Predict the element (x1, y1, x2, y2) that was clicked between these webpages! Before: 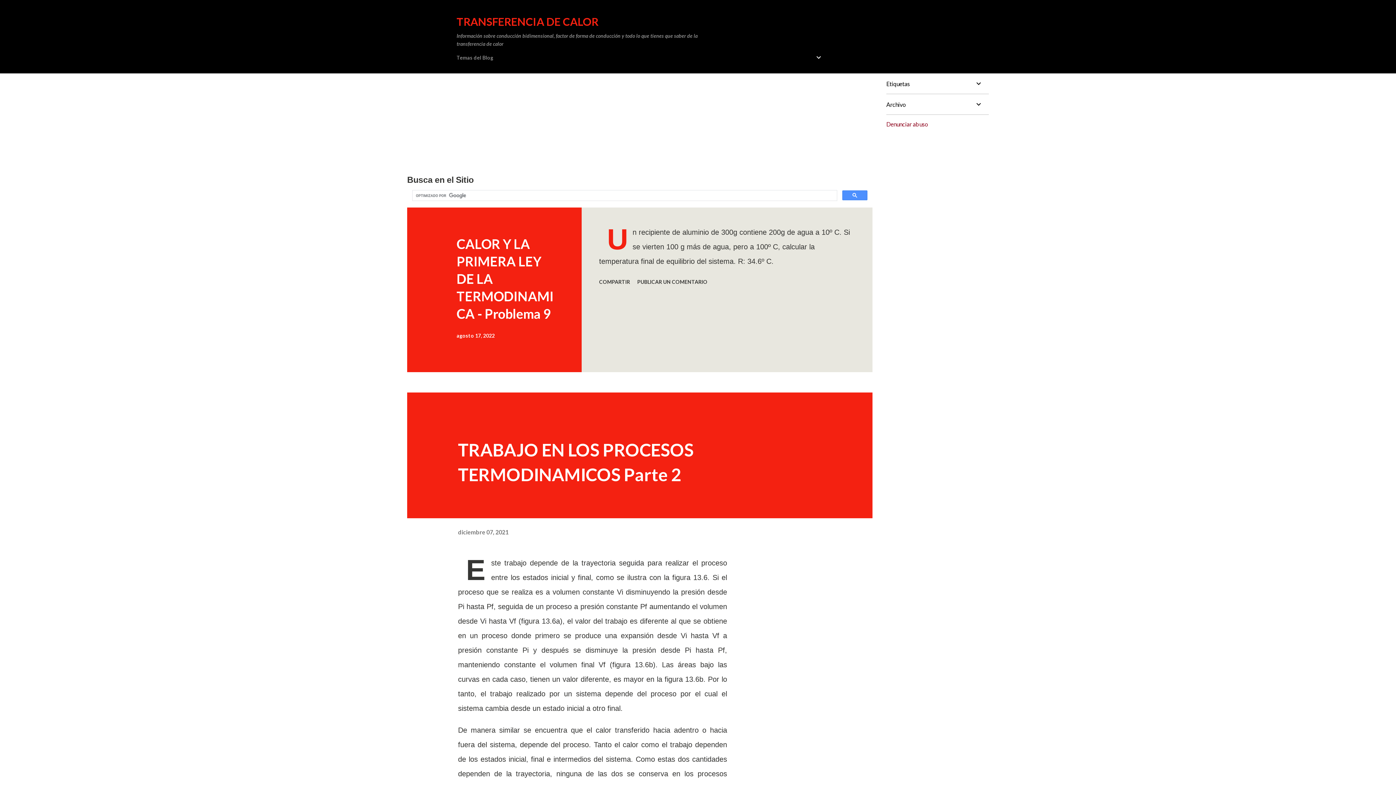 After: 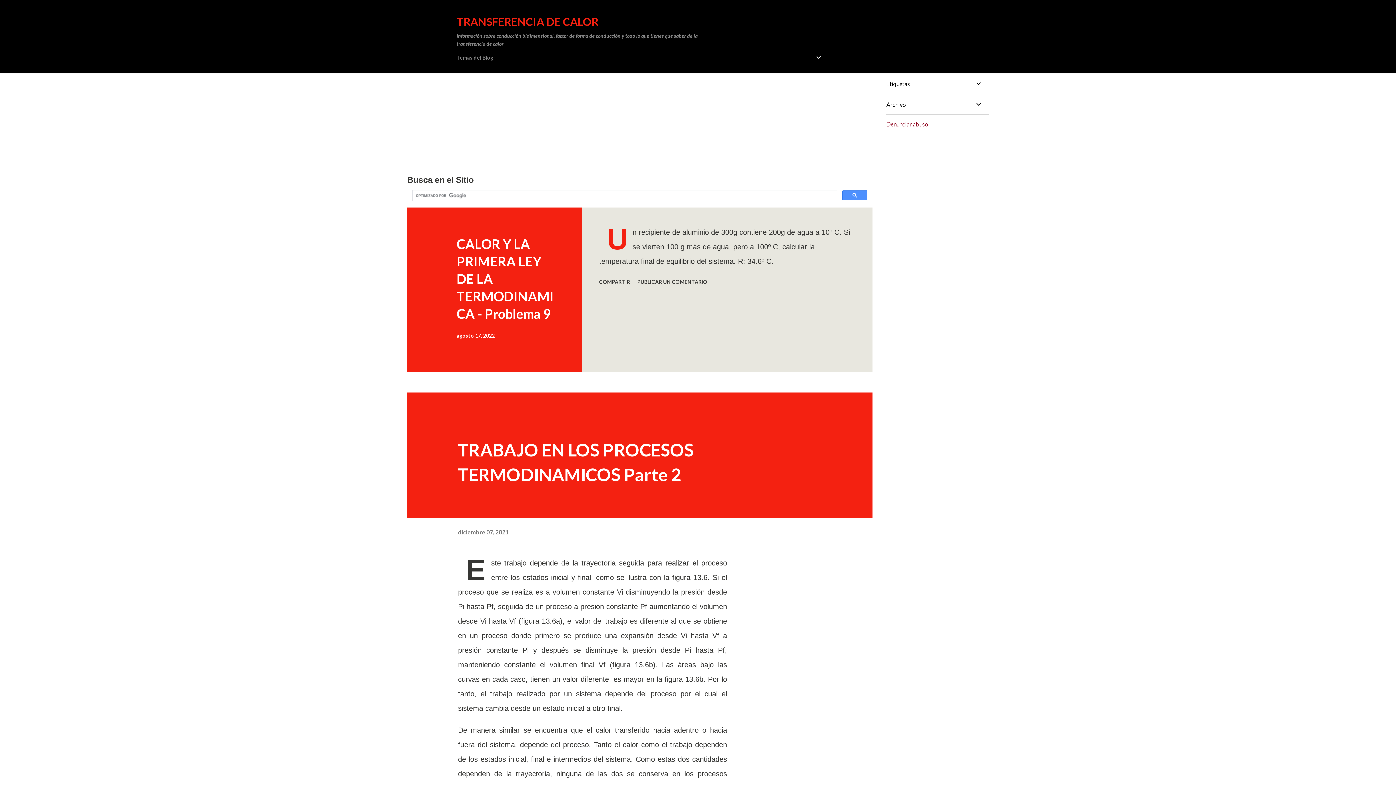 Action: bbox: (458, 528, 508, 535) label: diciembre 07, 2021